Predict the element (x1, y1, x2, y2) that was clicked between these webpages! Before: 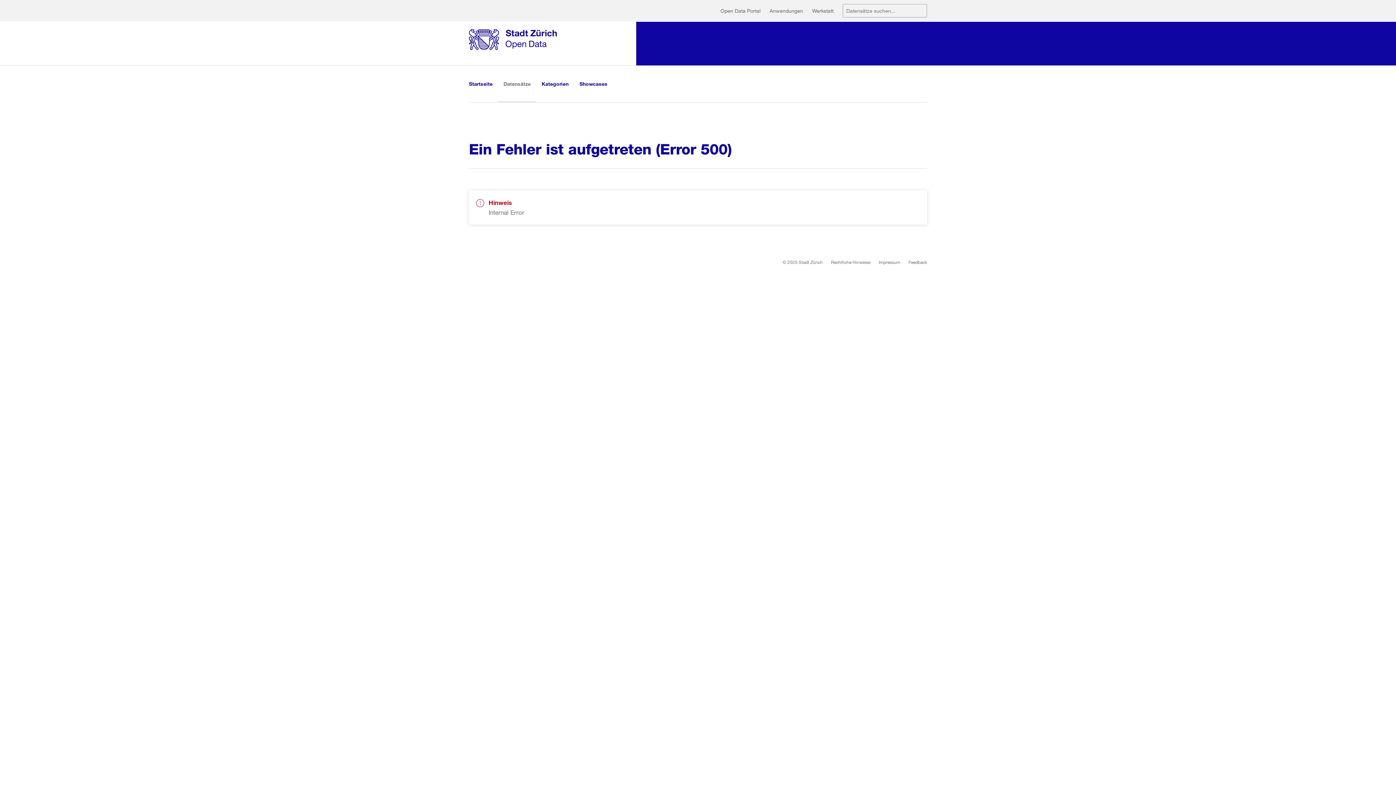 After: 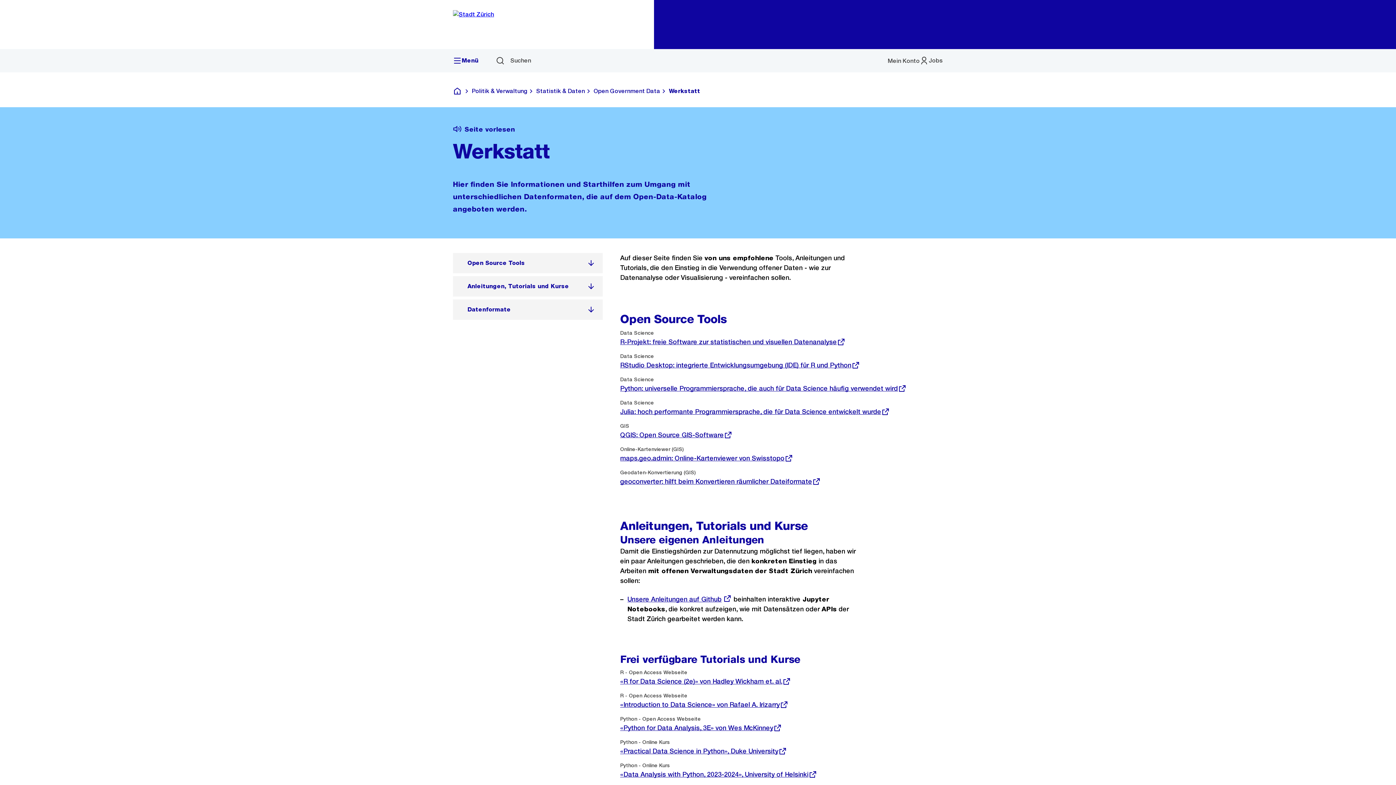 Action: bbox: (812, 2, 842, 19) label: Werkstatt